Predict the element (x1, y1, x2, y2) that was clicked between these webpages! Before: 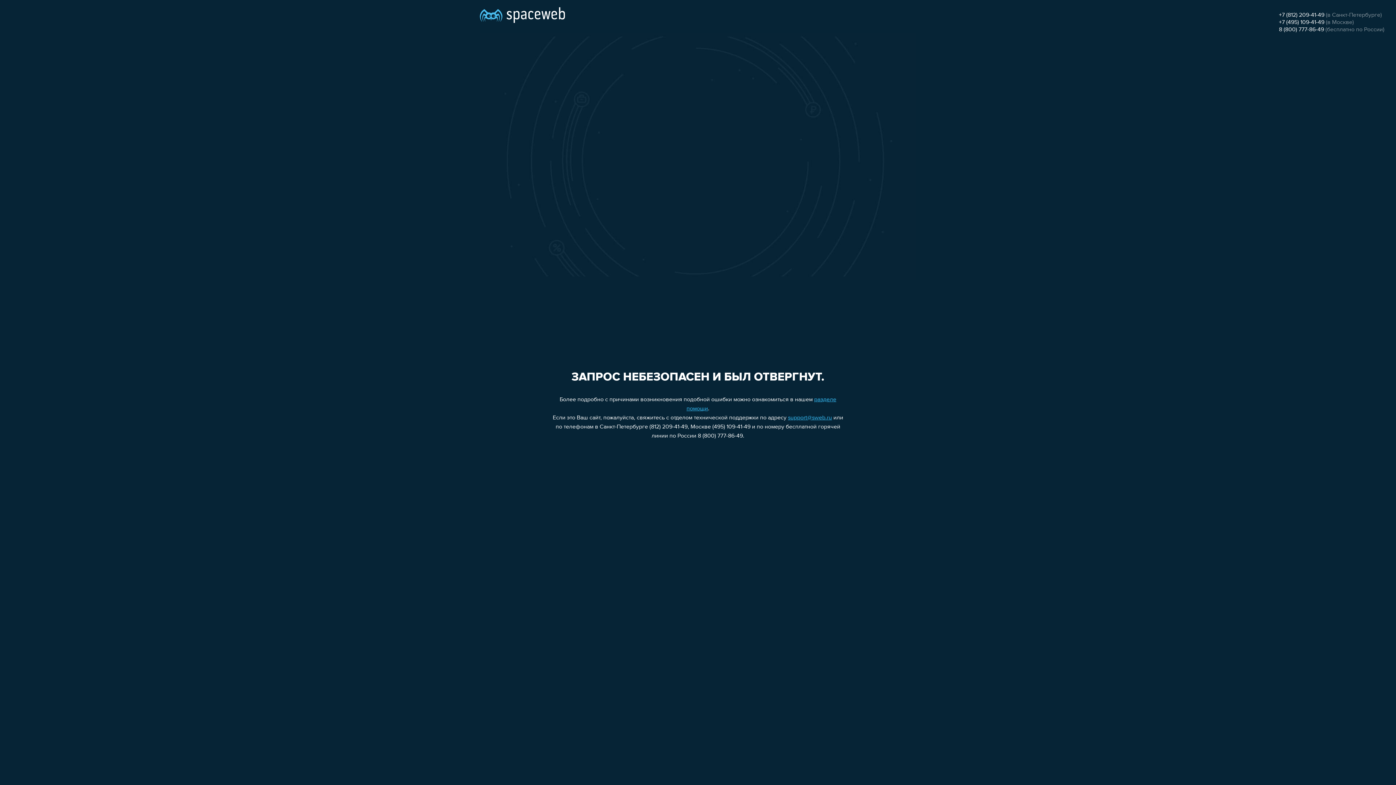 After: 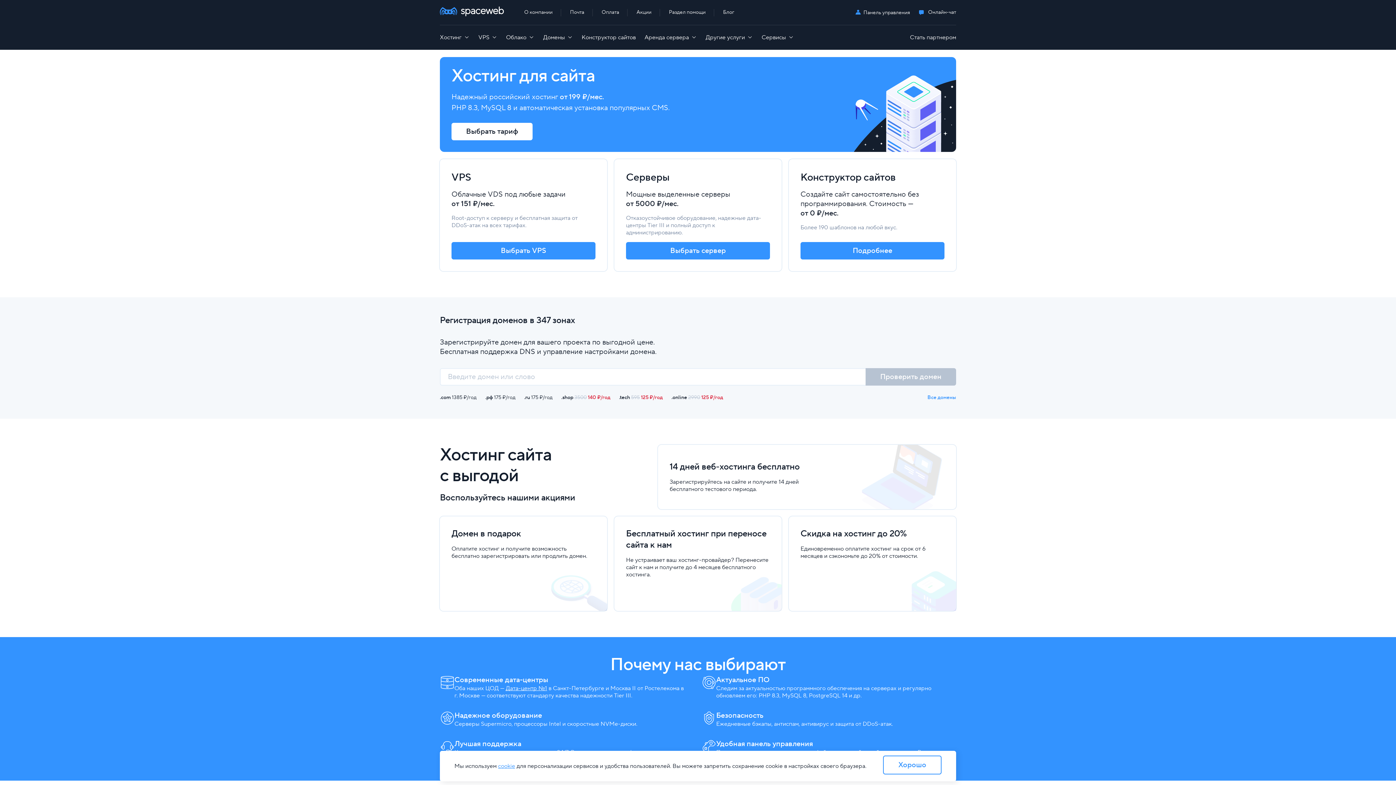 Action: bbox: (480, 0, 565, 25)